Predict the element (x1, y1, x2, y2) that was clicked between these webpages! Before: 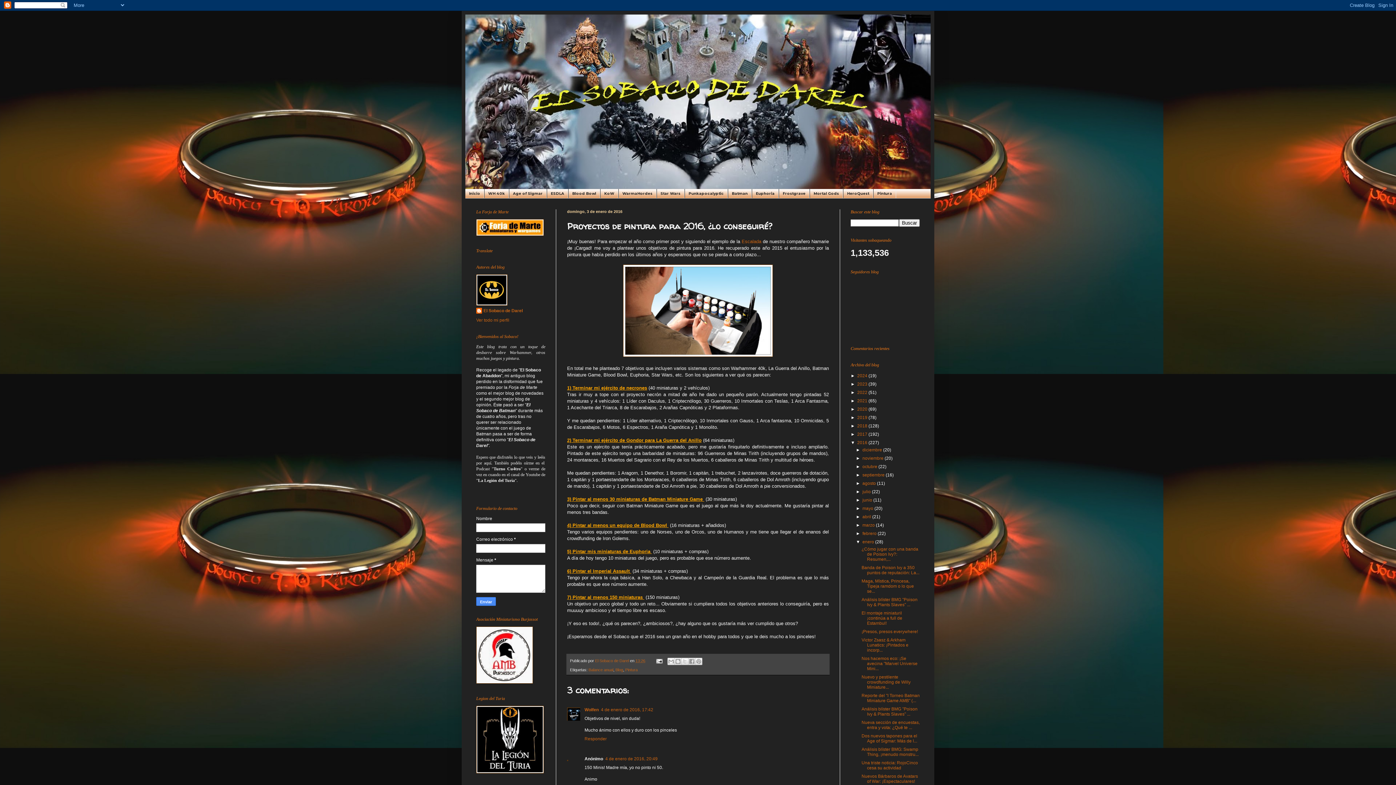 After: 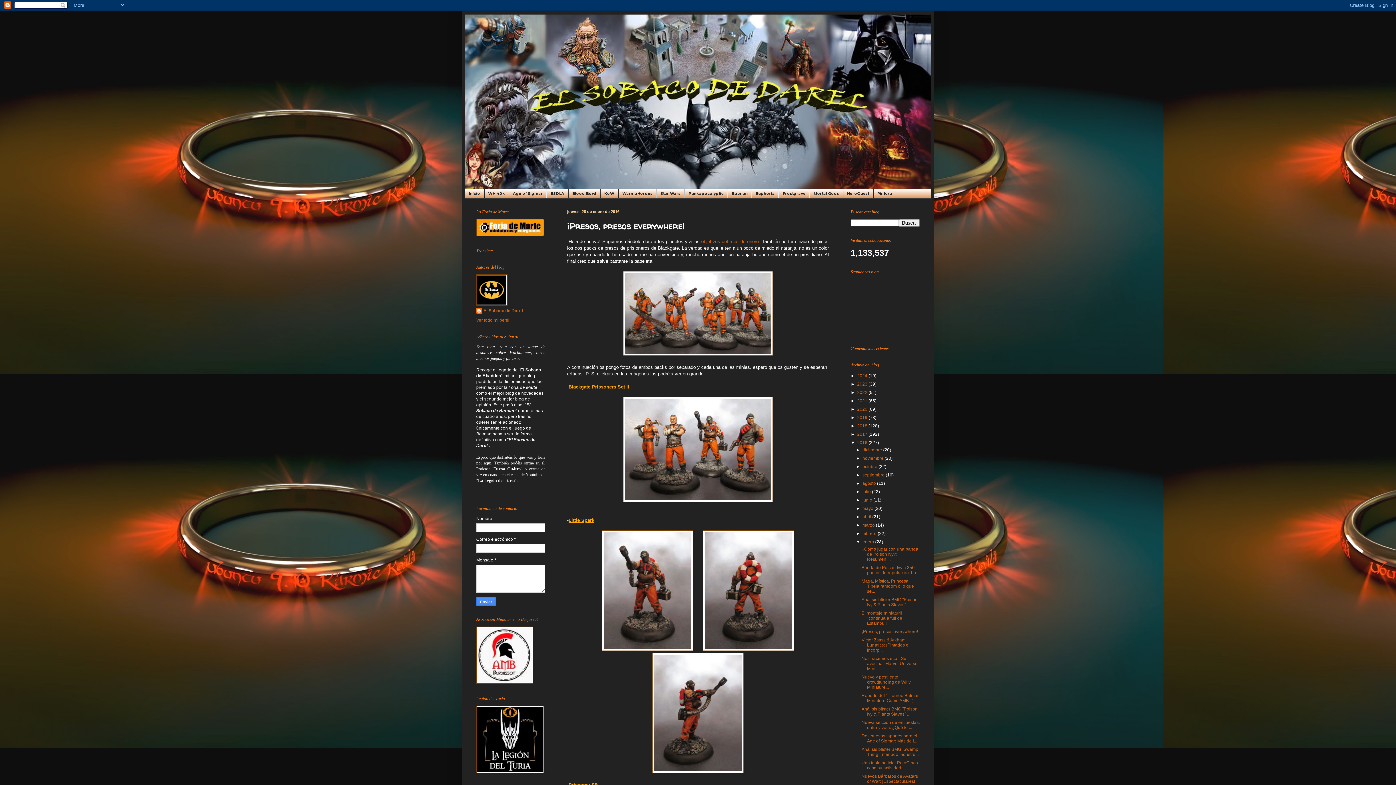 Action: bbox: (861, 629, 918, 634) label: ¡Presos, presos everywhere!